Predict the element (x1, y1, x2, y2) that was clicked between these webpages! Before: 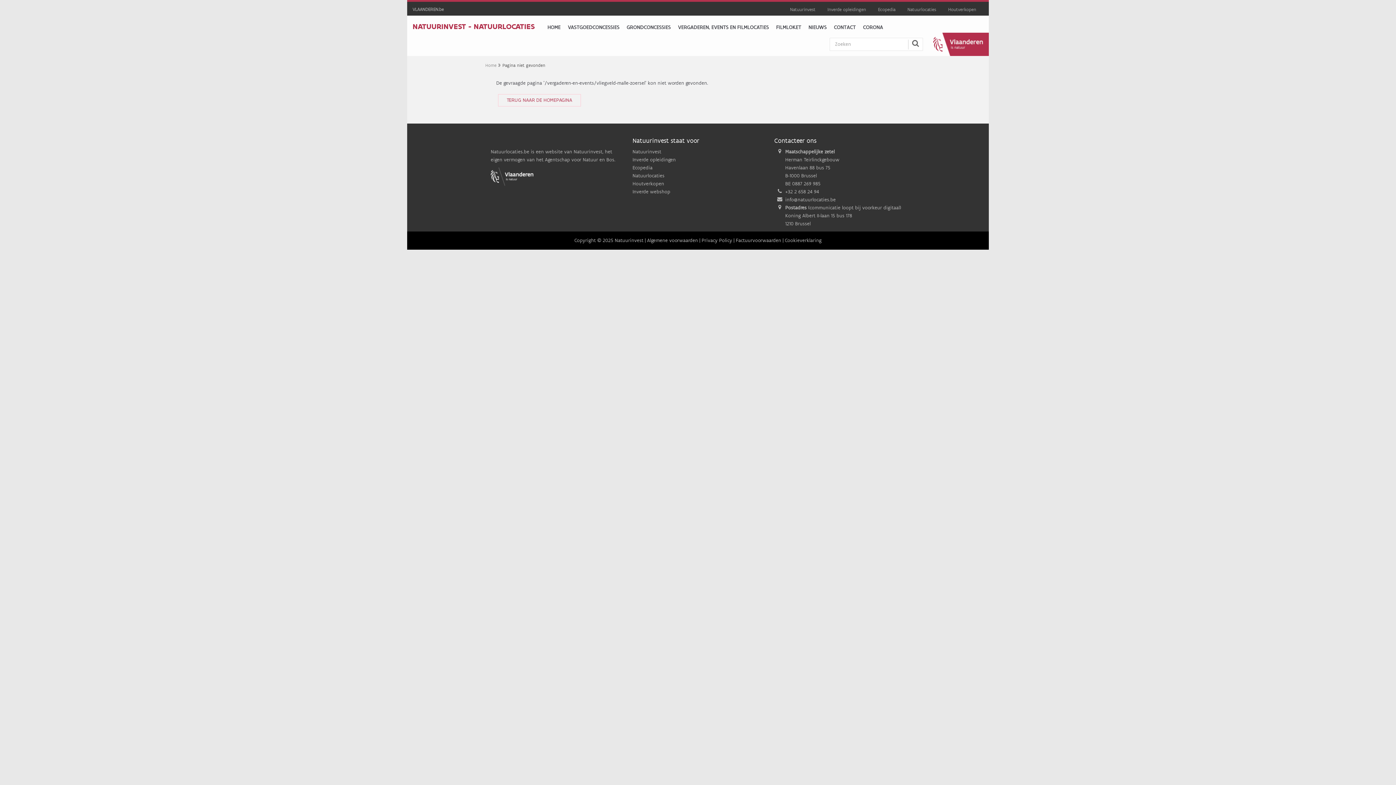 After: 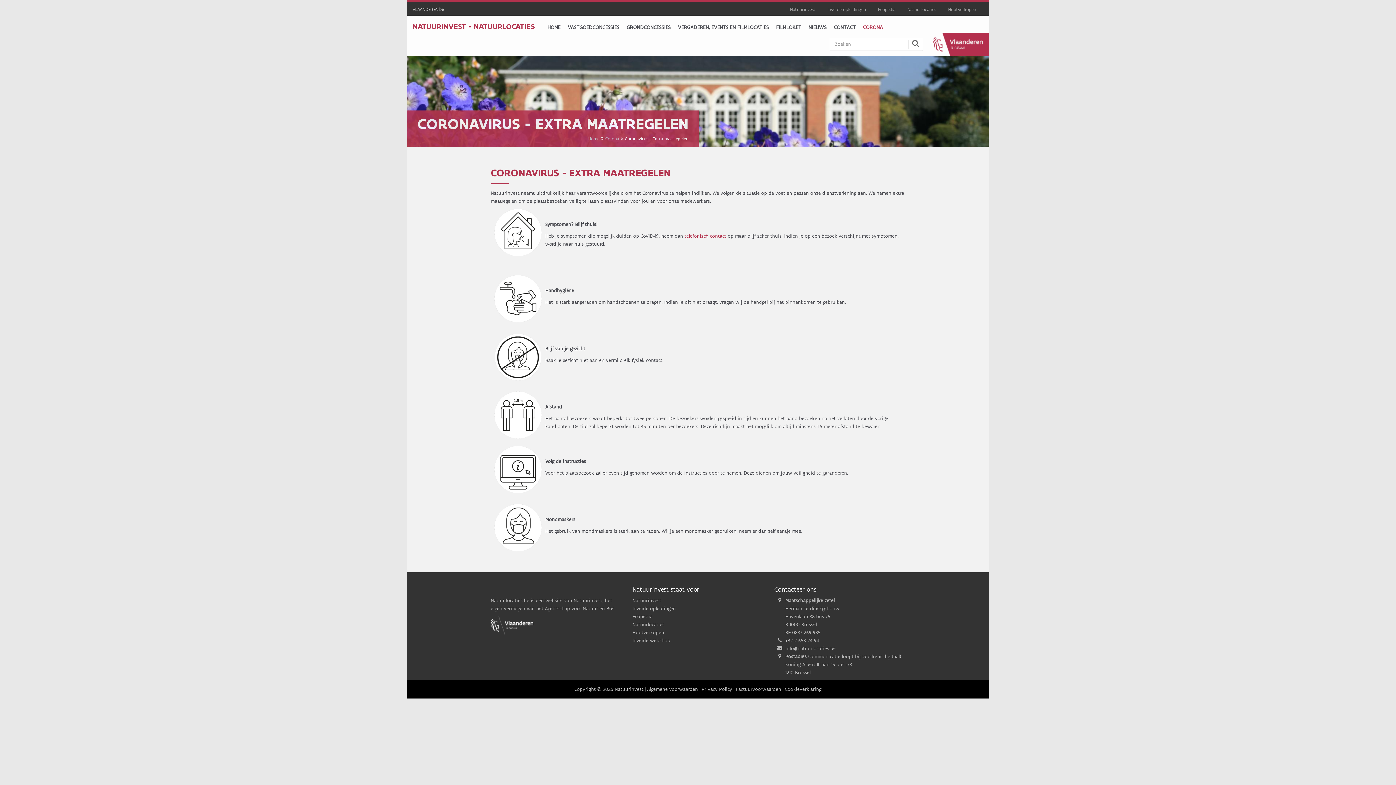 Action: label: CORONA bbox: (861, 21, 885, 32)